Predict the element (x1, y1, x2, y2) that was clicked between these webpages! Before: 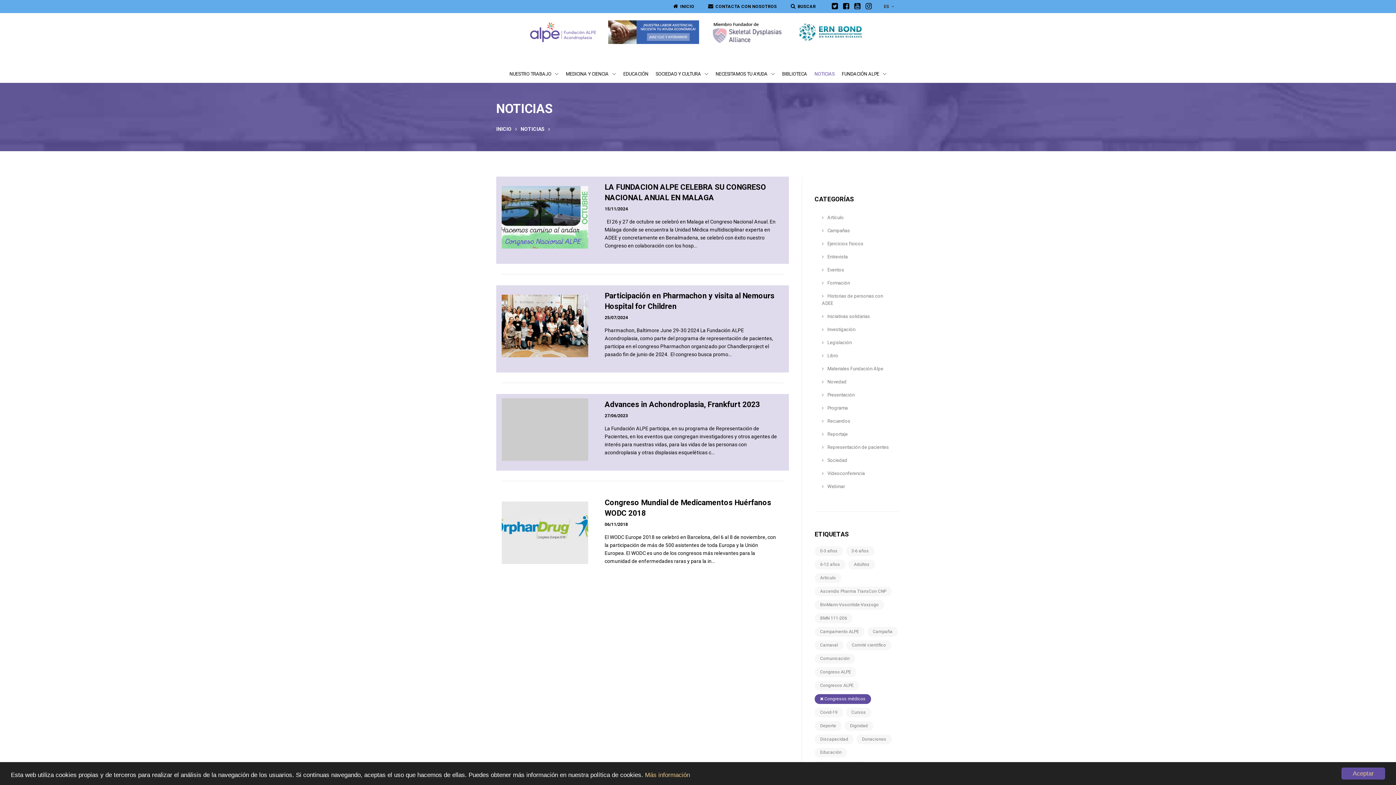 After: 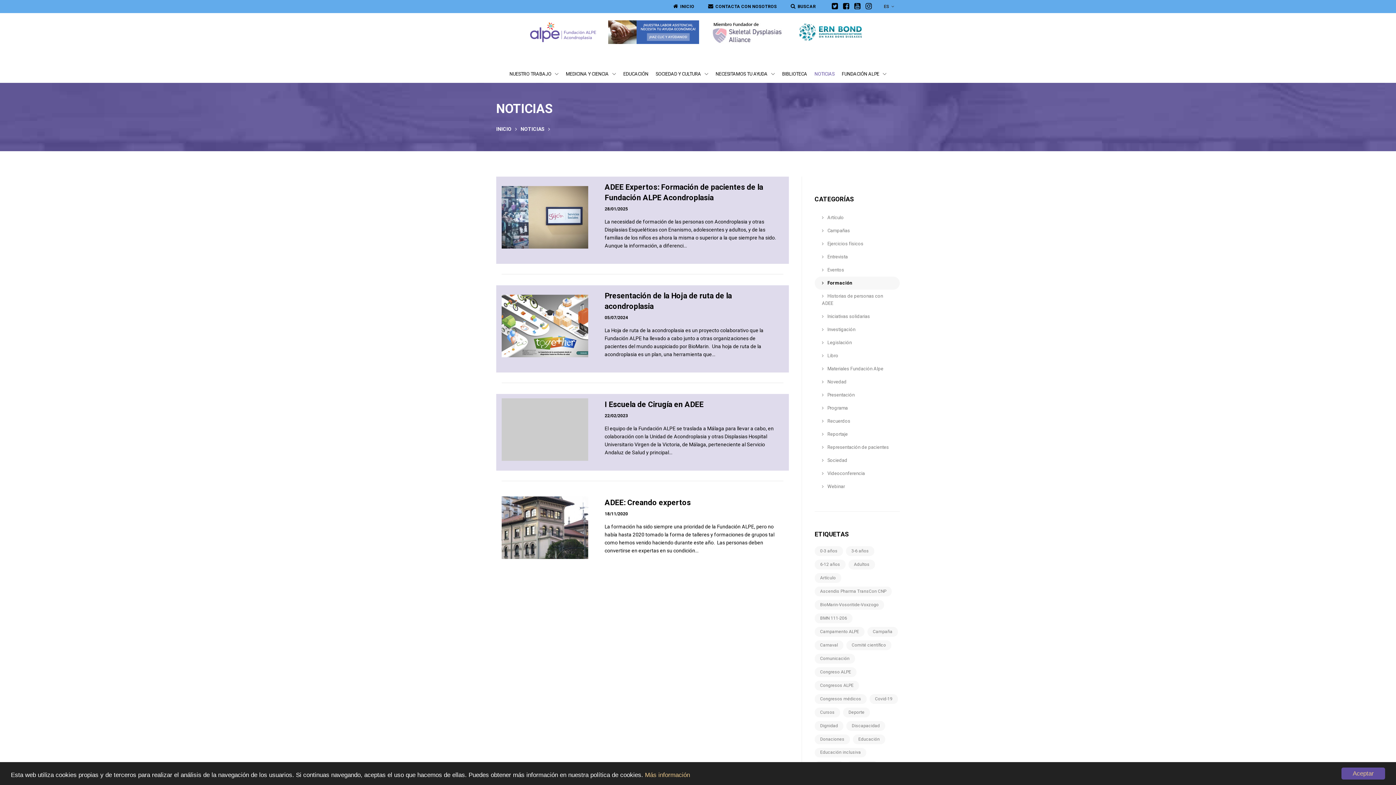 Action: bbox: (814, 276, 900, 289) label:  Formación